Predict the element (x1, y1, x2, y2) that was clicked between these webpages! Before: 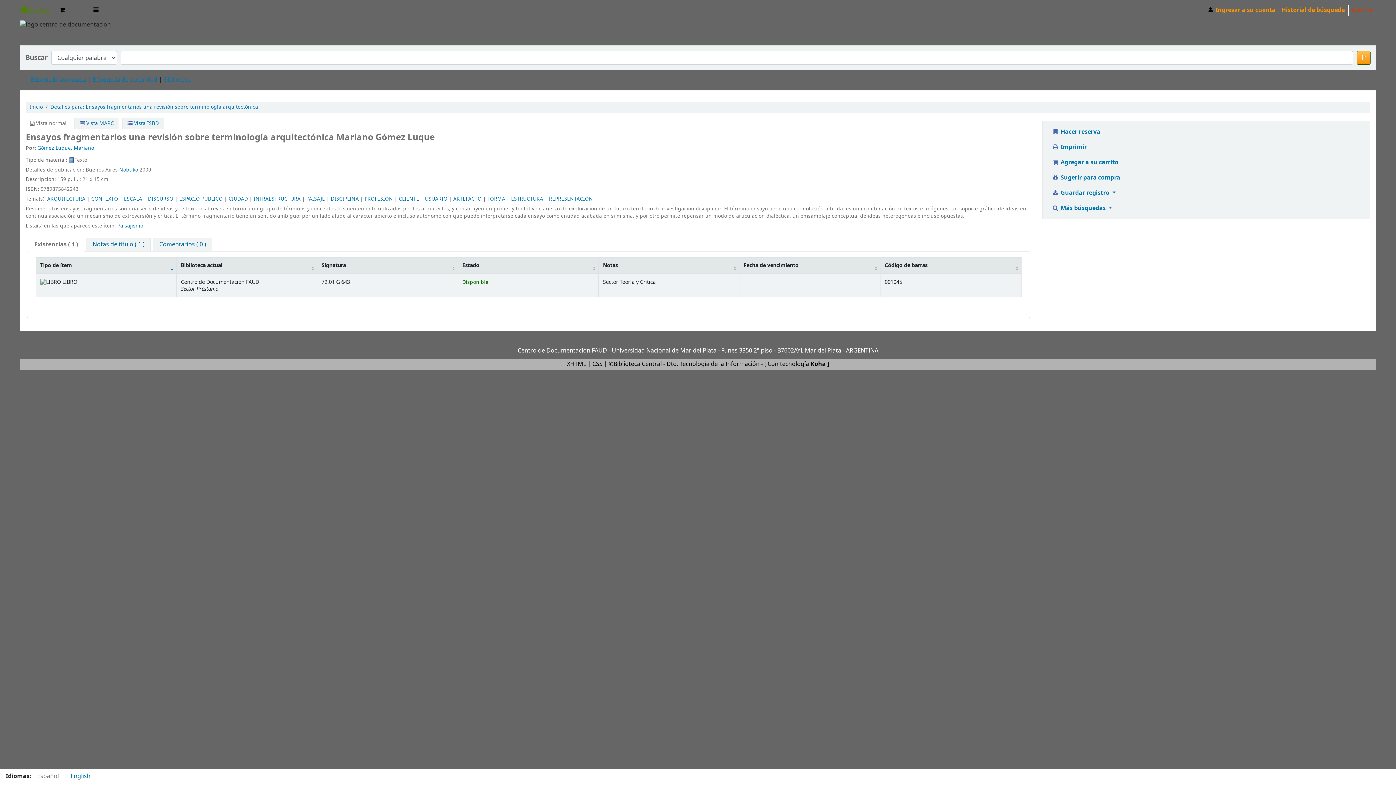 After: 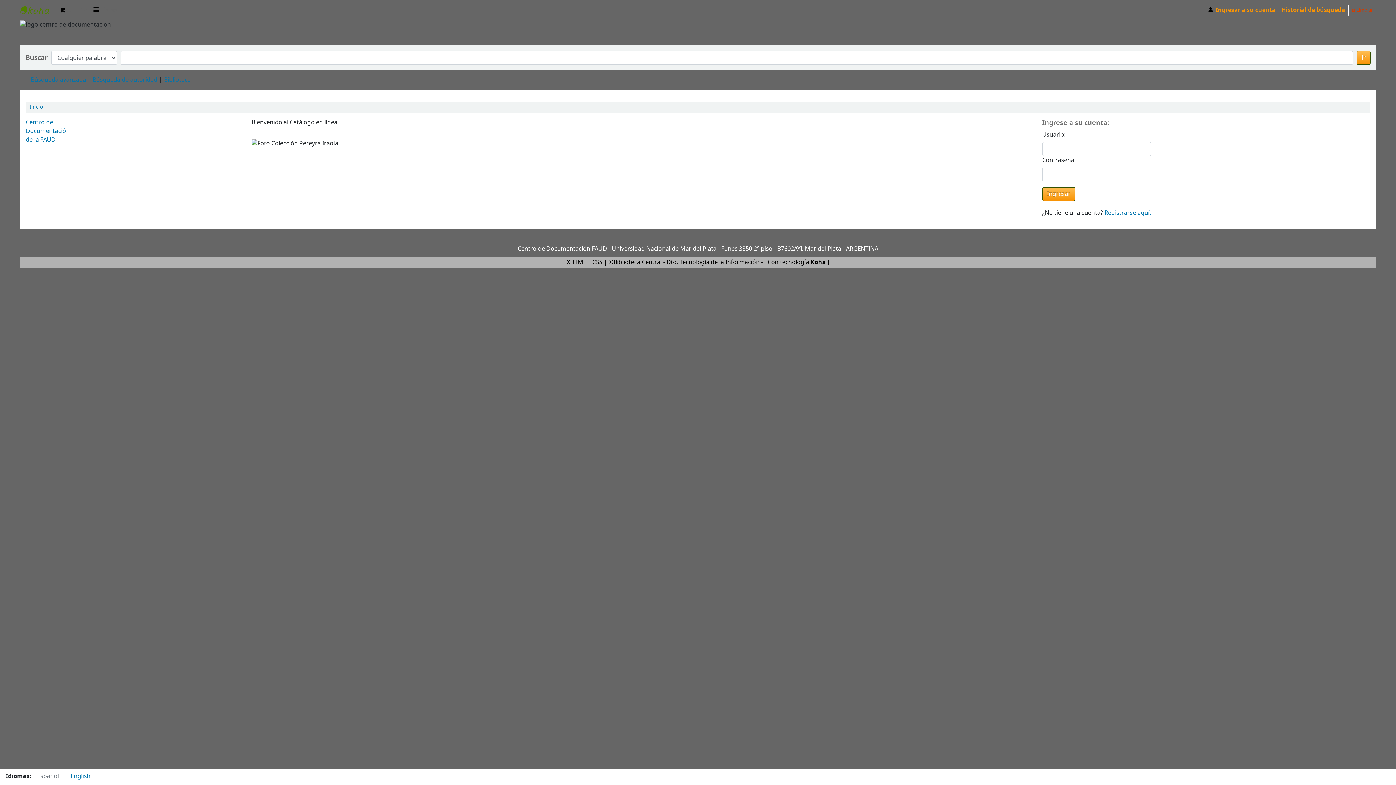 Action: bbox: (29, 103, 42, 110) label: Inicio